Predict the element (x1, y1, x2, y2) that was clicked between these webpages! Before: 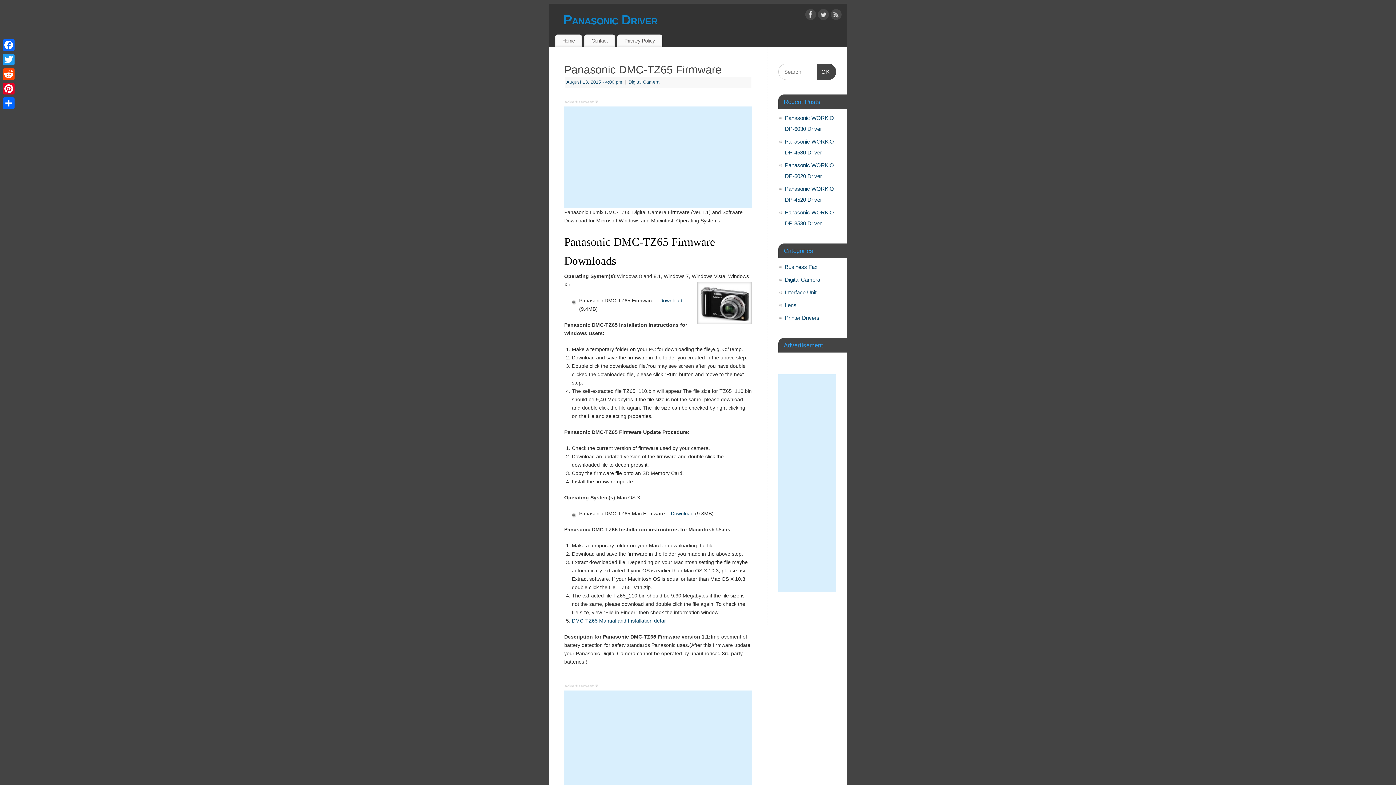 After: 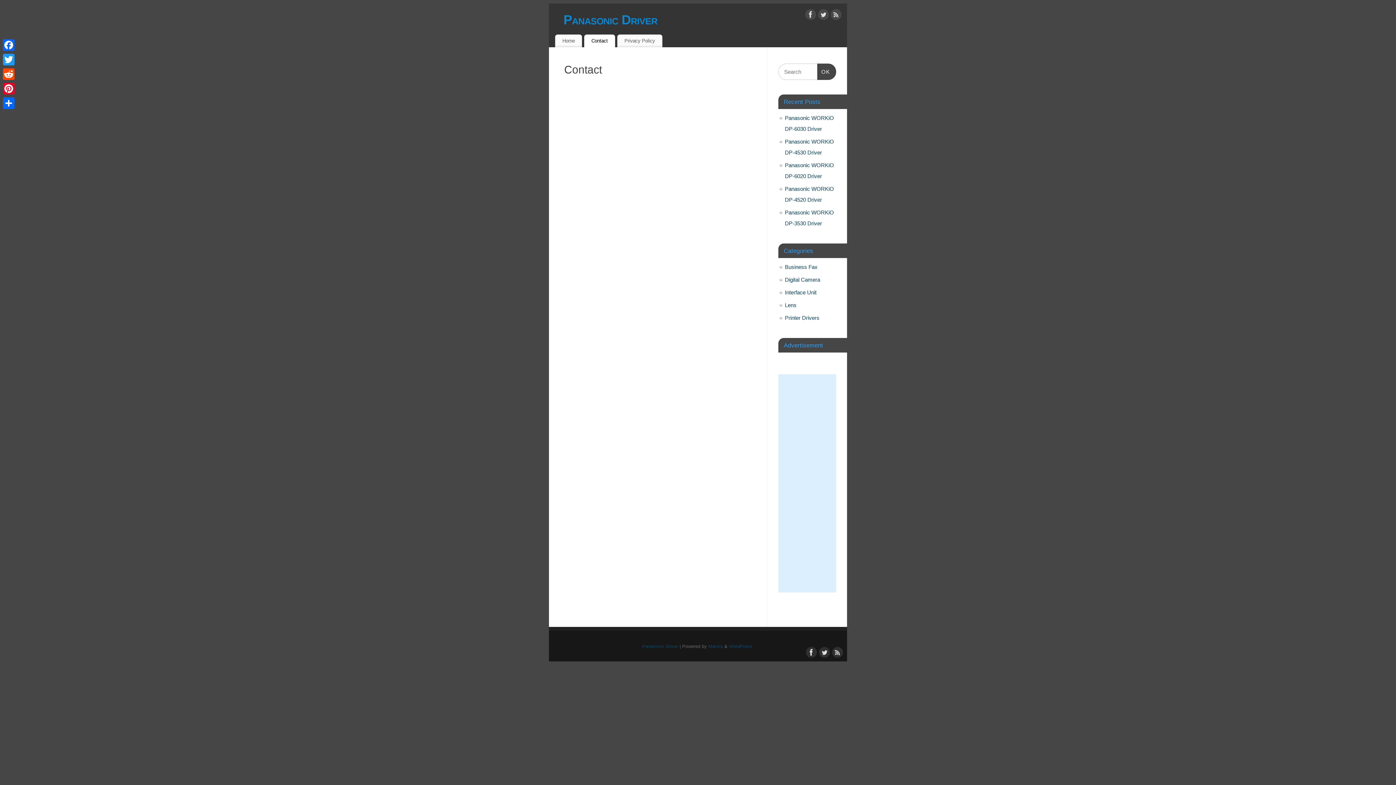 Action: bbox: (584, 34, 615, 47) label: Contact